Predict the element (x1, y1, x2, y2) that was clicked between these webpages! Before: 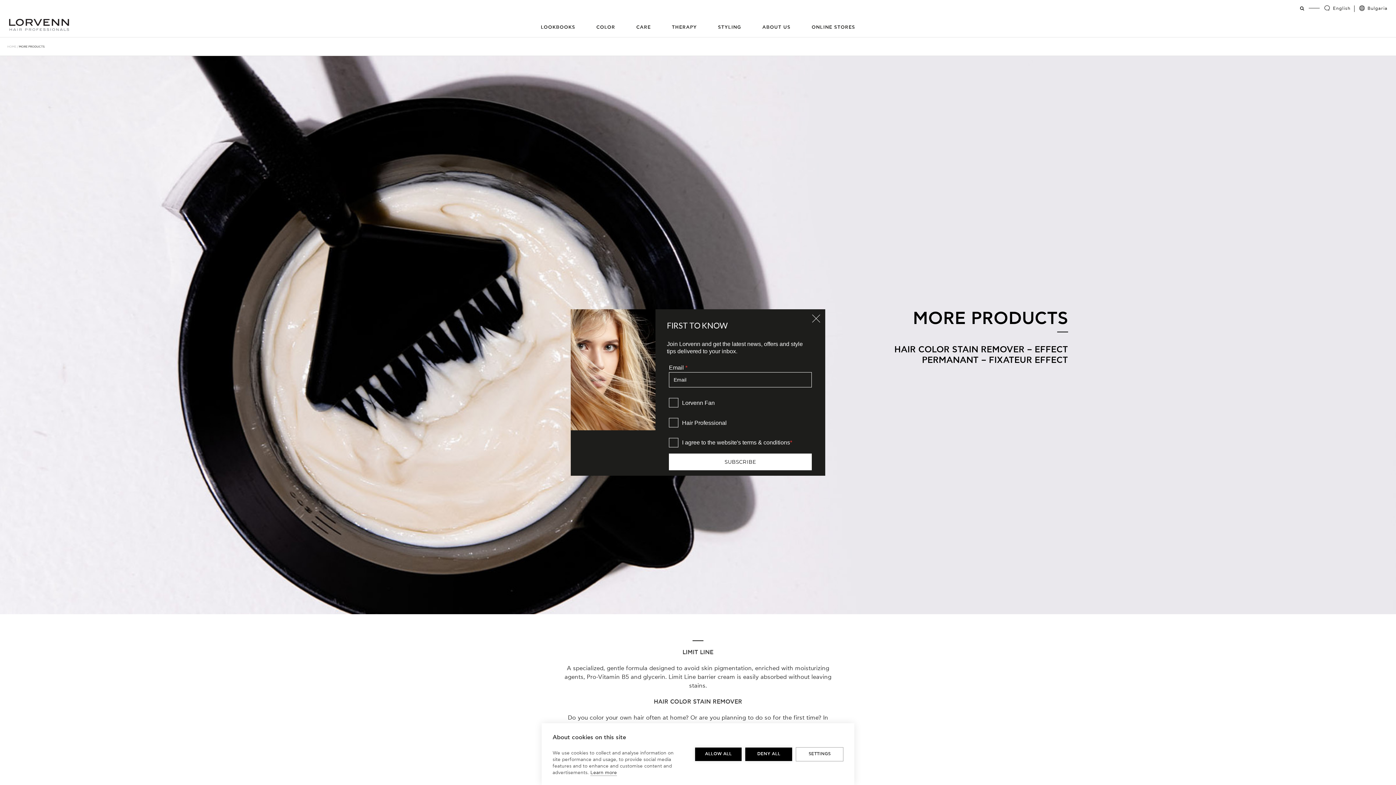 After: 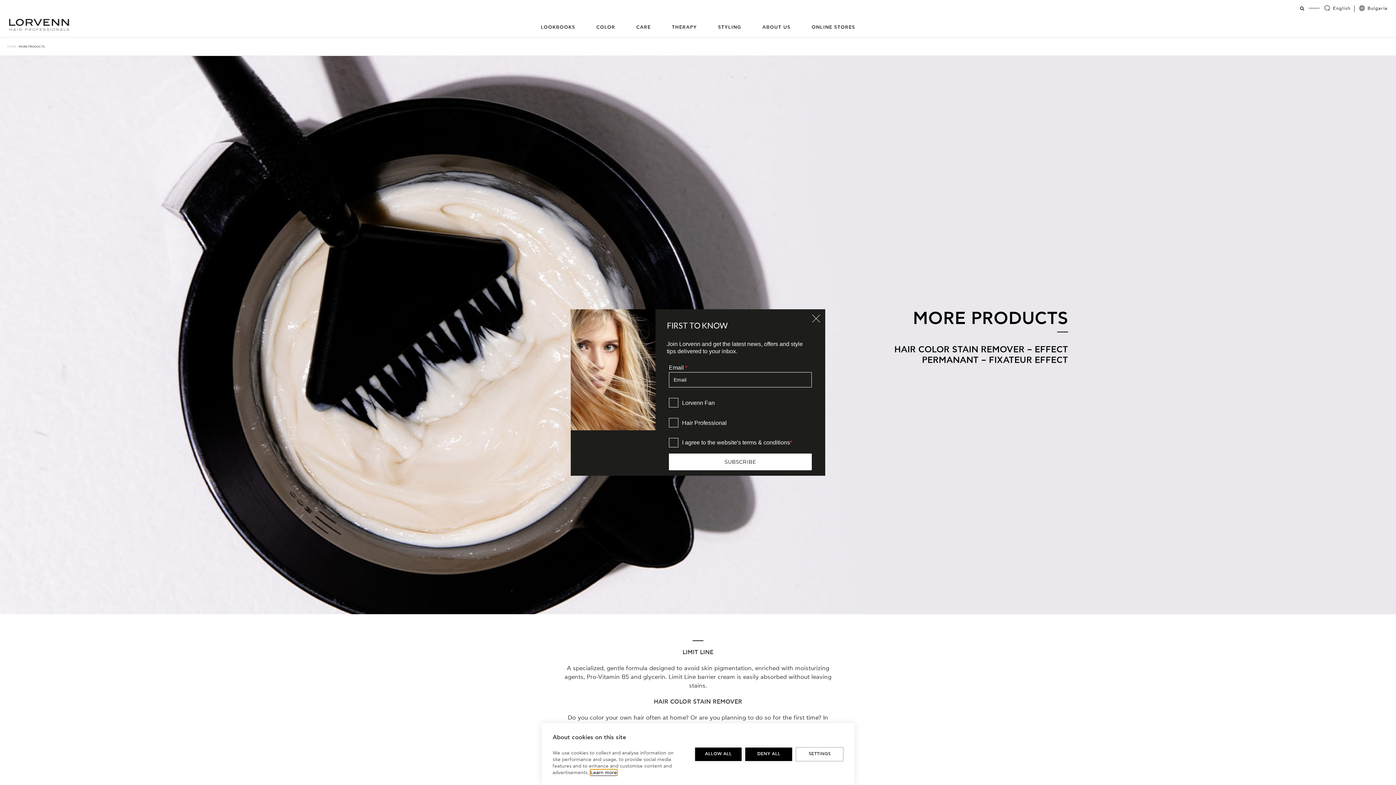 Action: label: Learn more bbox: (590, 770, 617, 776)